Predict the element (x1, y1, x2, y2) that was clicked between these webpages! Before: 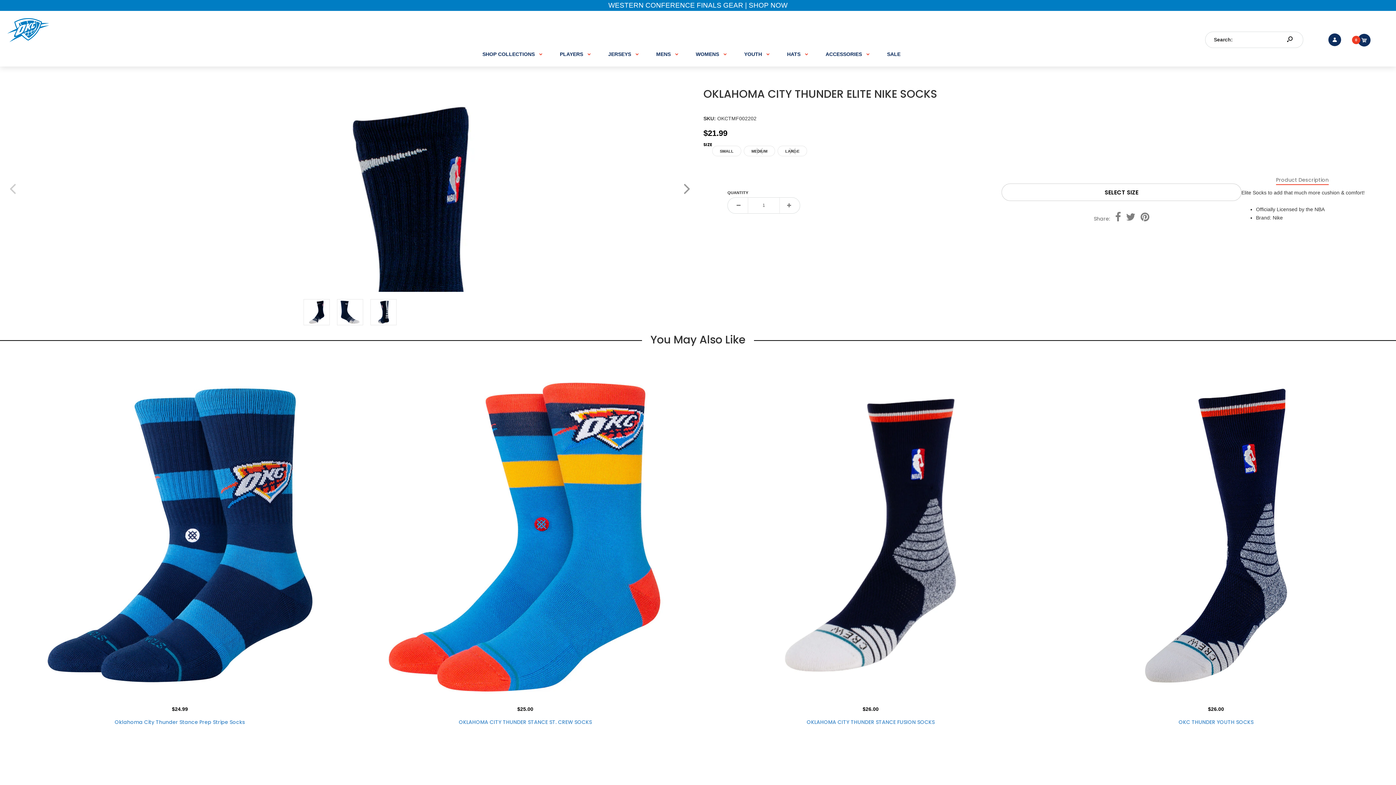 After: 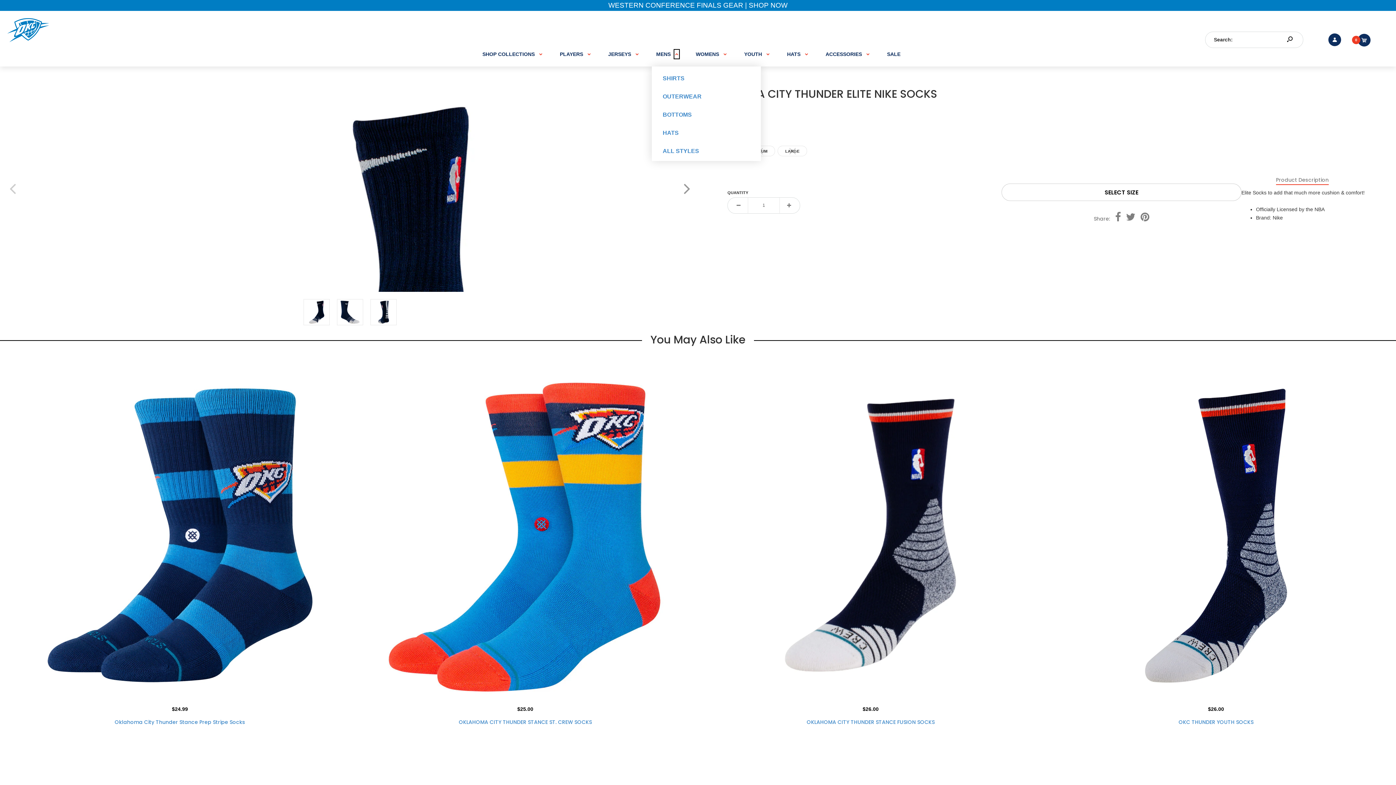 Action: bbox: (675, 50, 678, 57) label: MENS submenu